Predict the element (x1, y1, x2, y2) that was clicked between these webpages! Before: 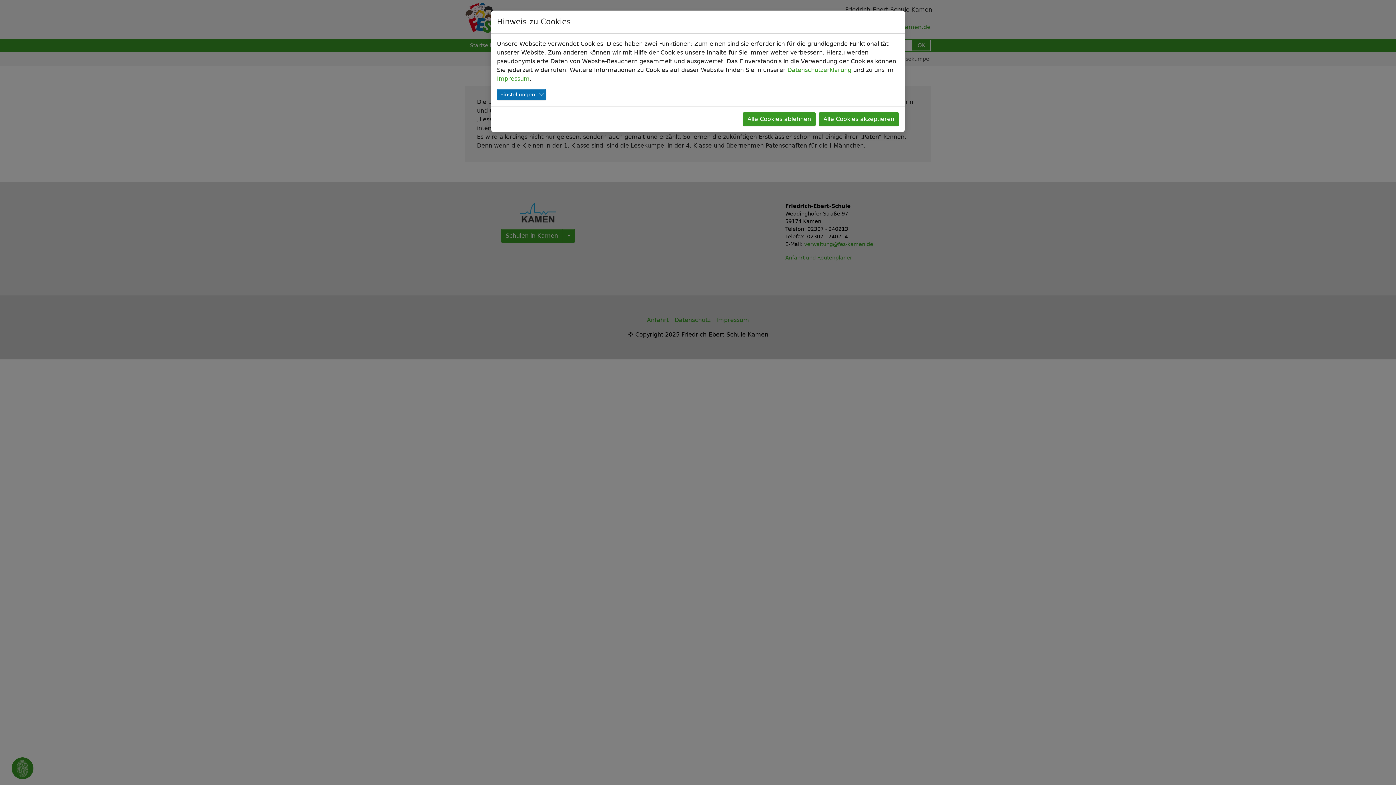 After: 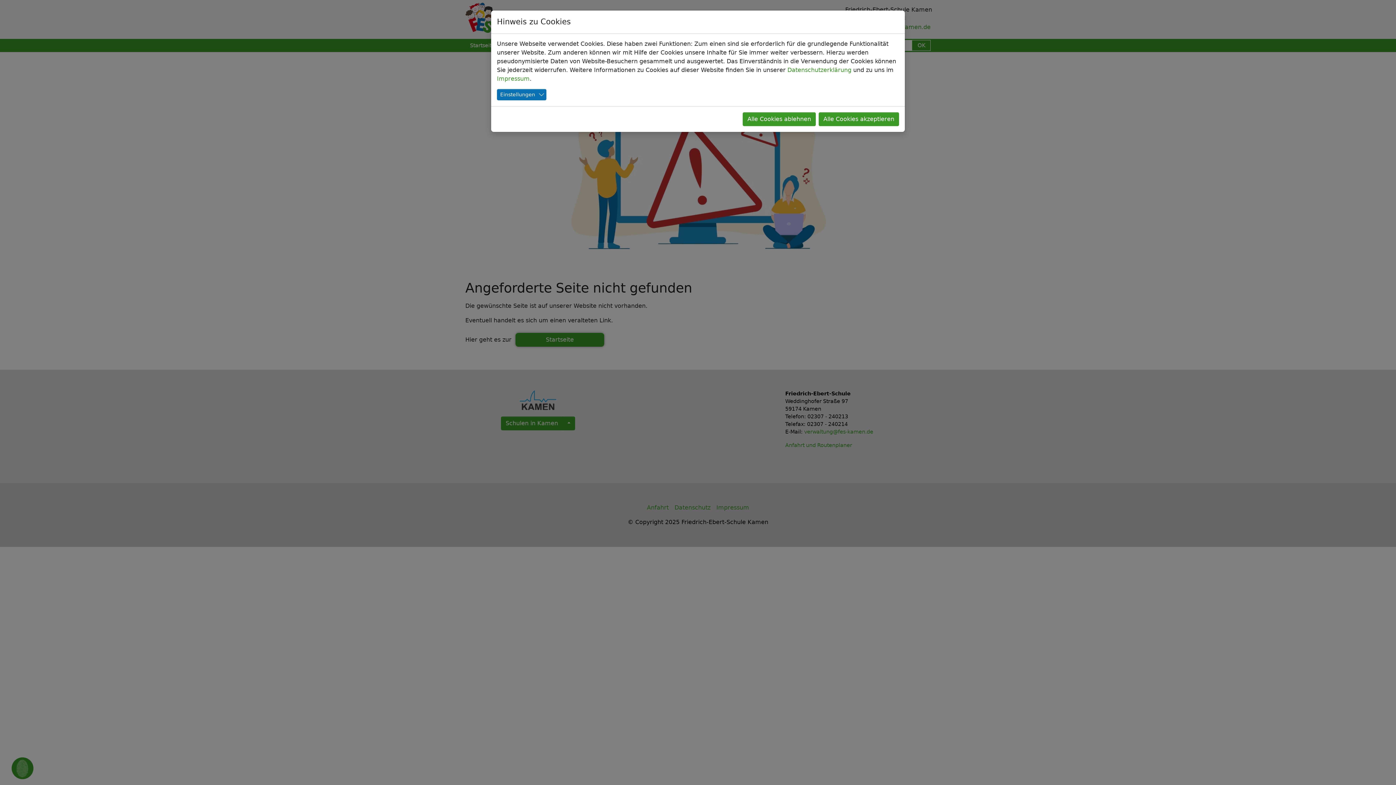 Action: bbox: (787, 66, 851, 73) label: Datenschutzerklärung